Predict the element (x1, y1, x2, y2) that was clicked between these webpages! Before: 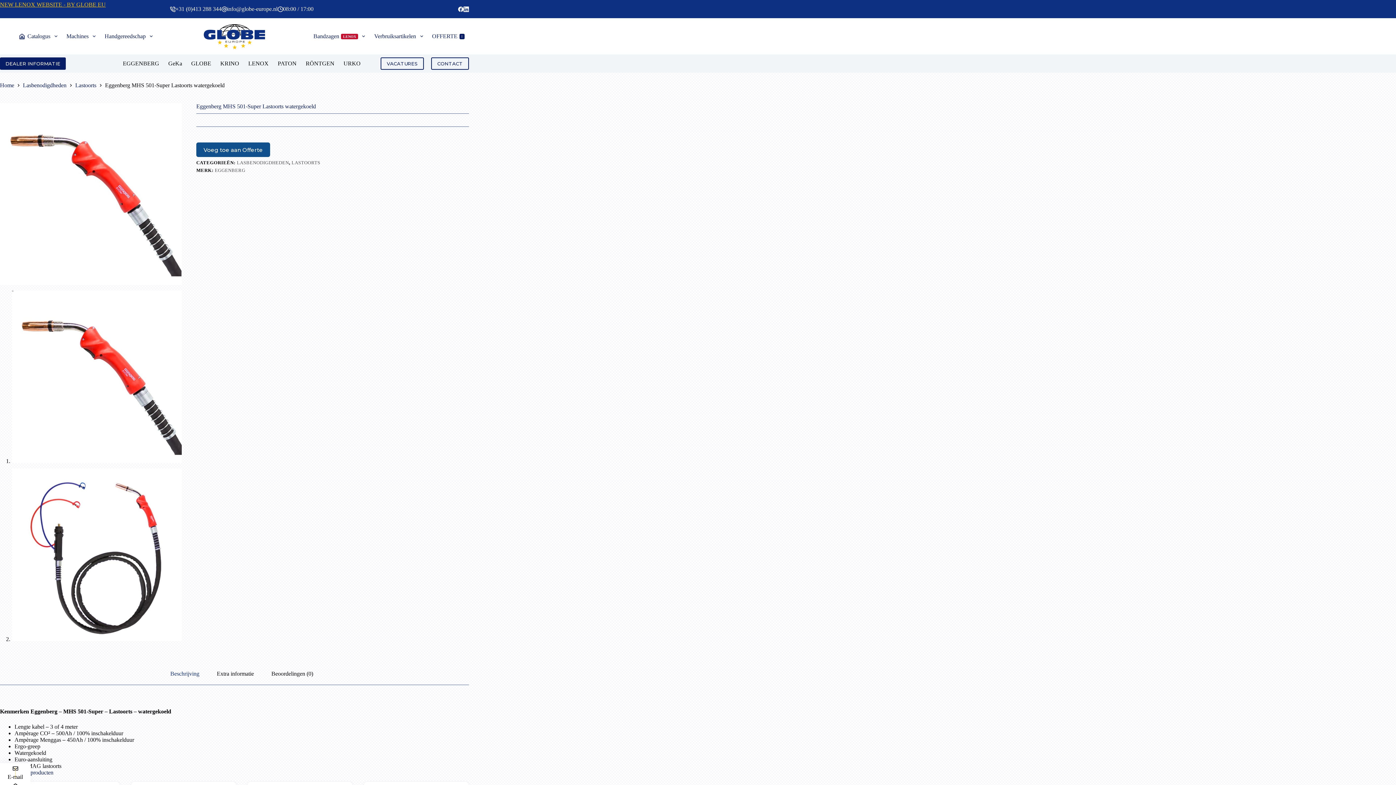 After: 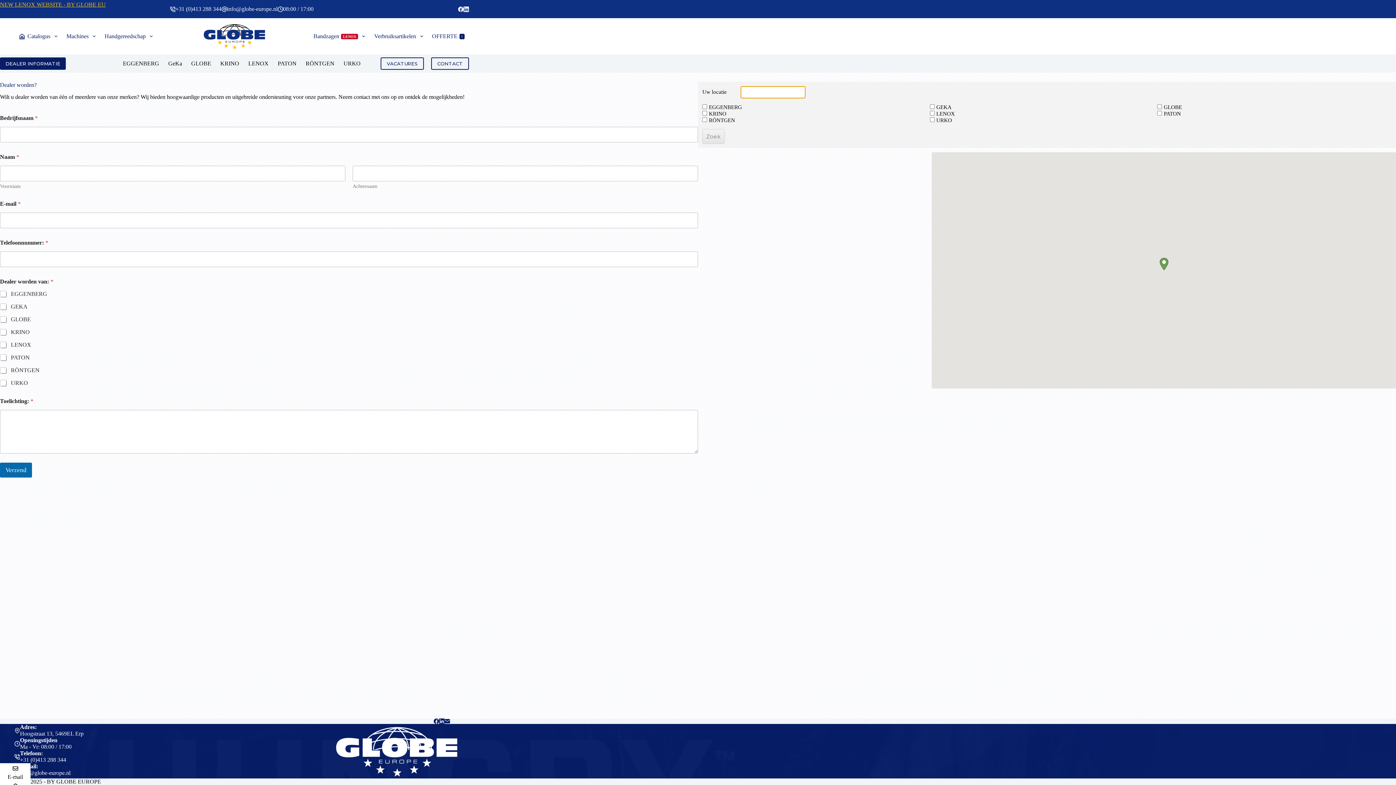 Action: bbox: (0, 57, 65, 69) label: DEALER INFORMATIE